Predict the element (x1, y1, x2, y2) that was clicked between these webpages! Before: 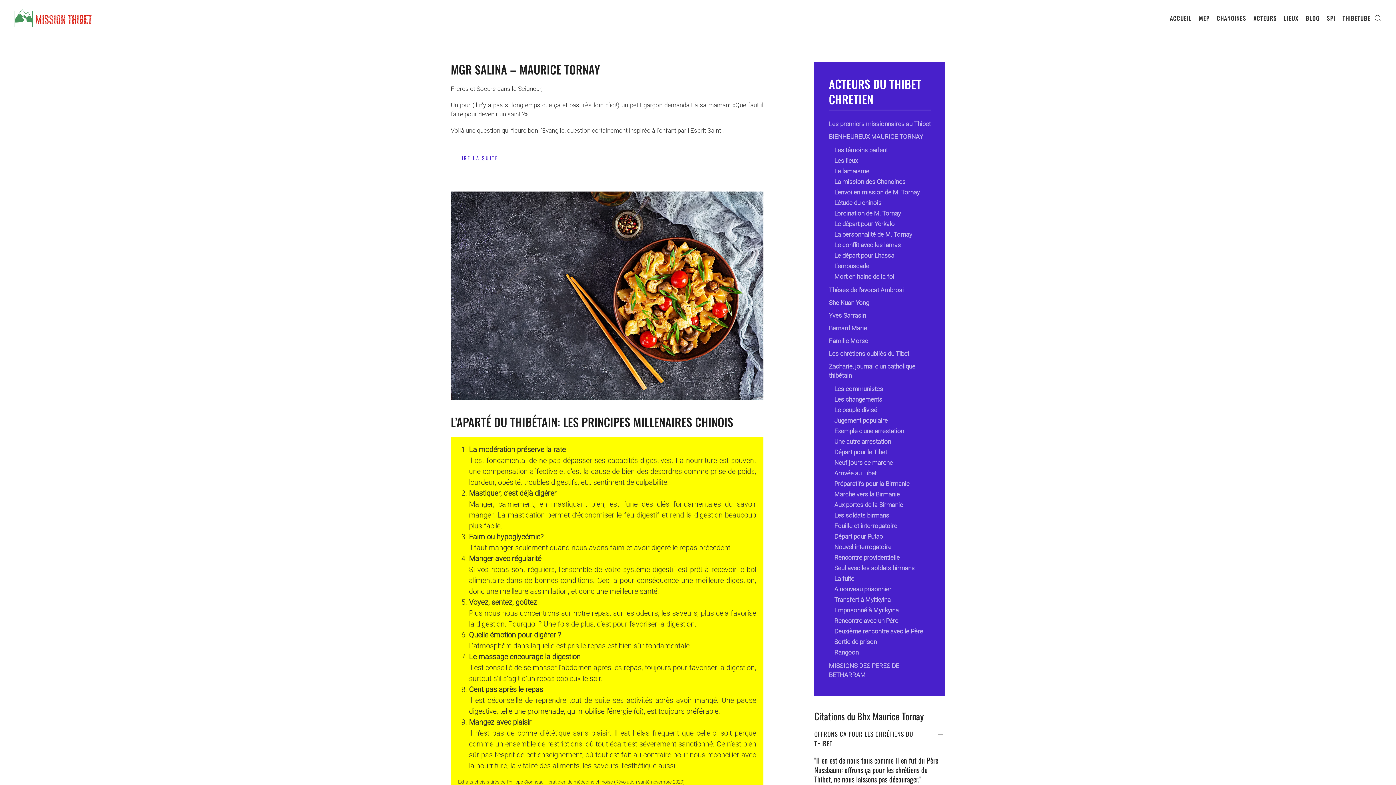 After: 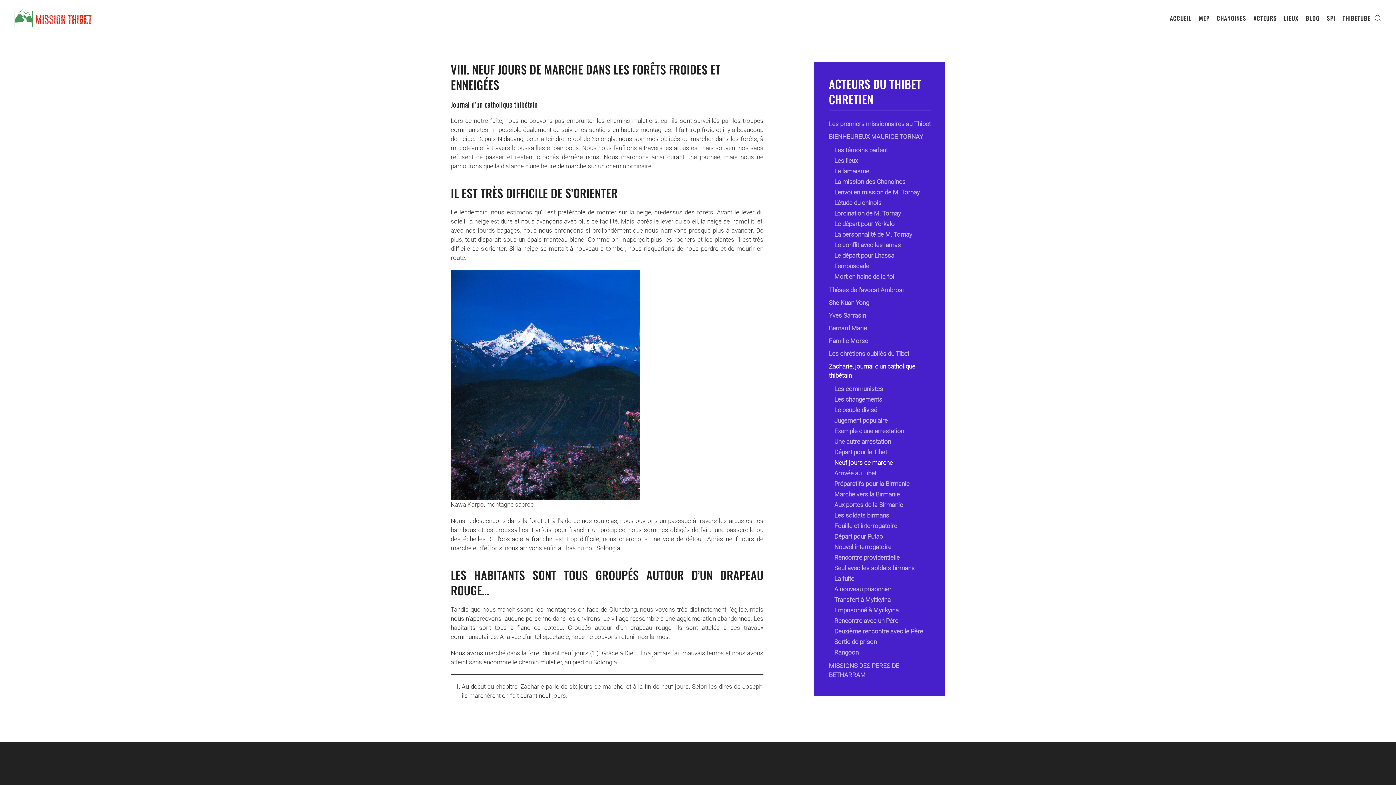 Action: label: Neuf jours de marche bbox: (834, 457, 945, 468)